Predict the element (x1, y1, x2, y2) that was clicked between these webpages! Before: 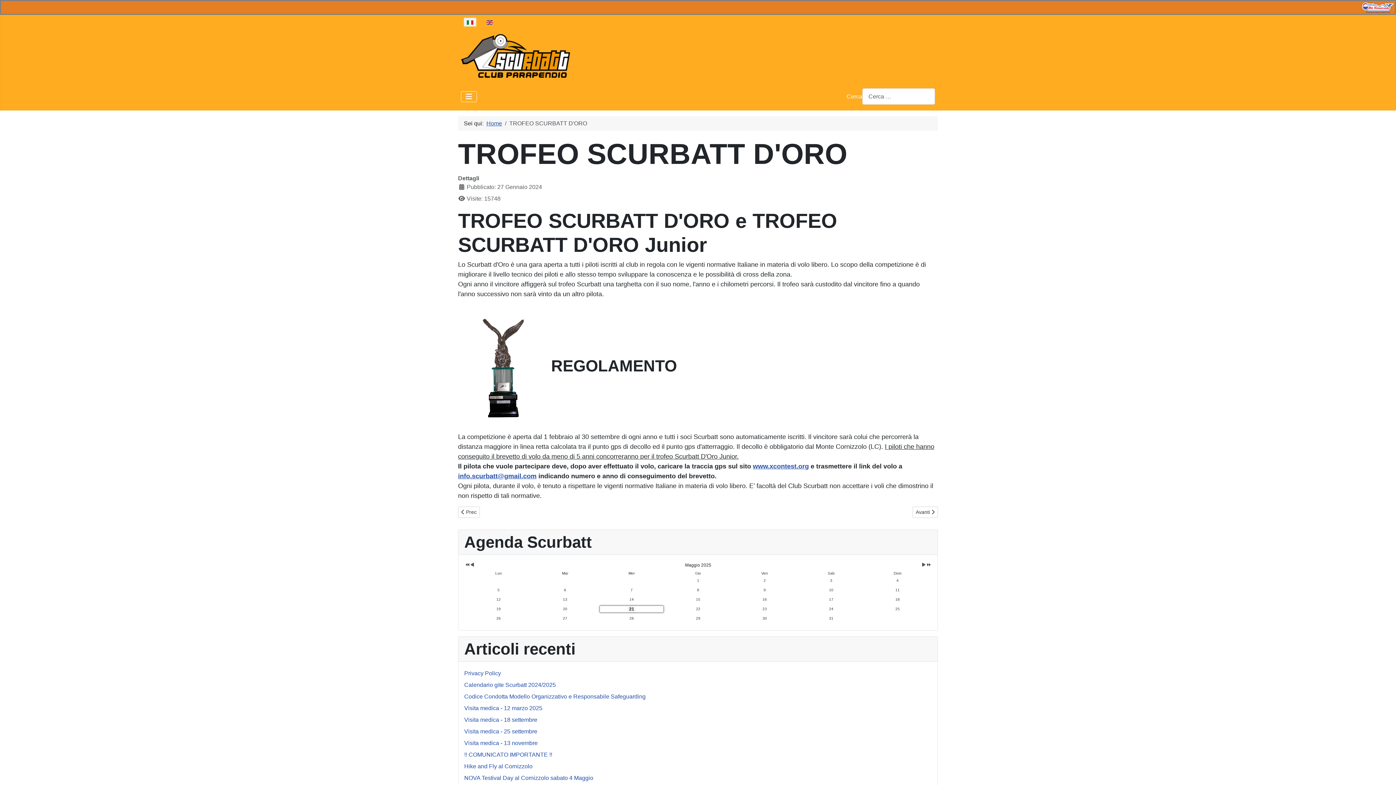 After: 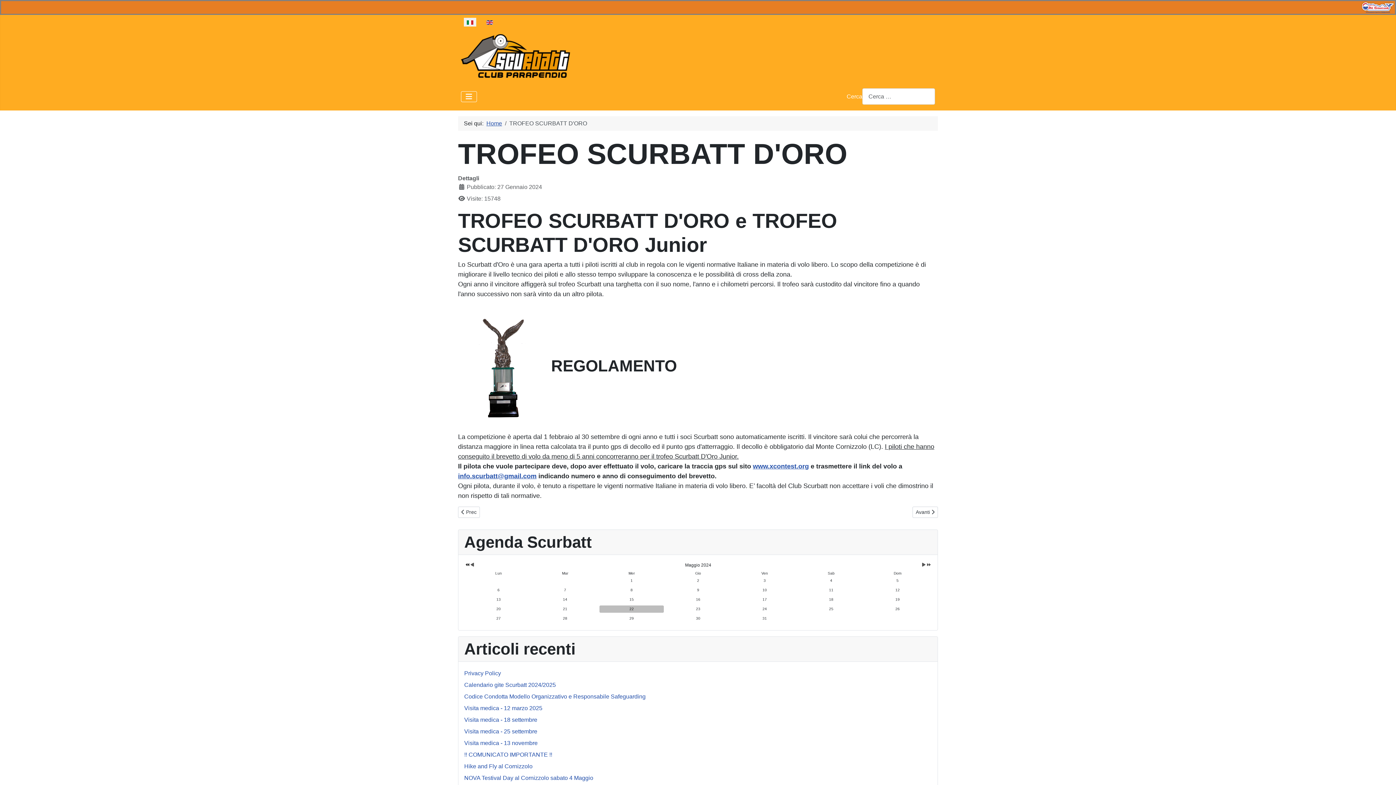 Action: bbox: (465, 562, 468, 568) label: Anno Precedente